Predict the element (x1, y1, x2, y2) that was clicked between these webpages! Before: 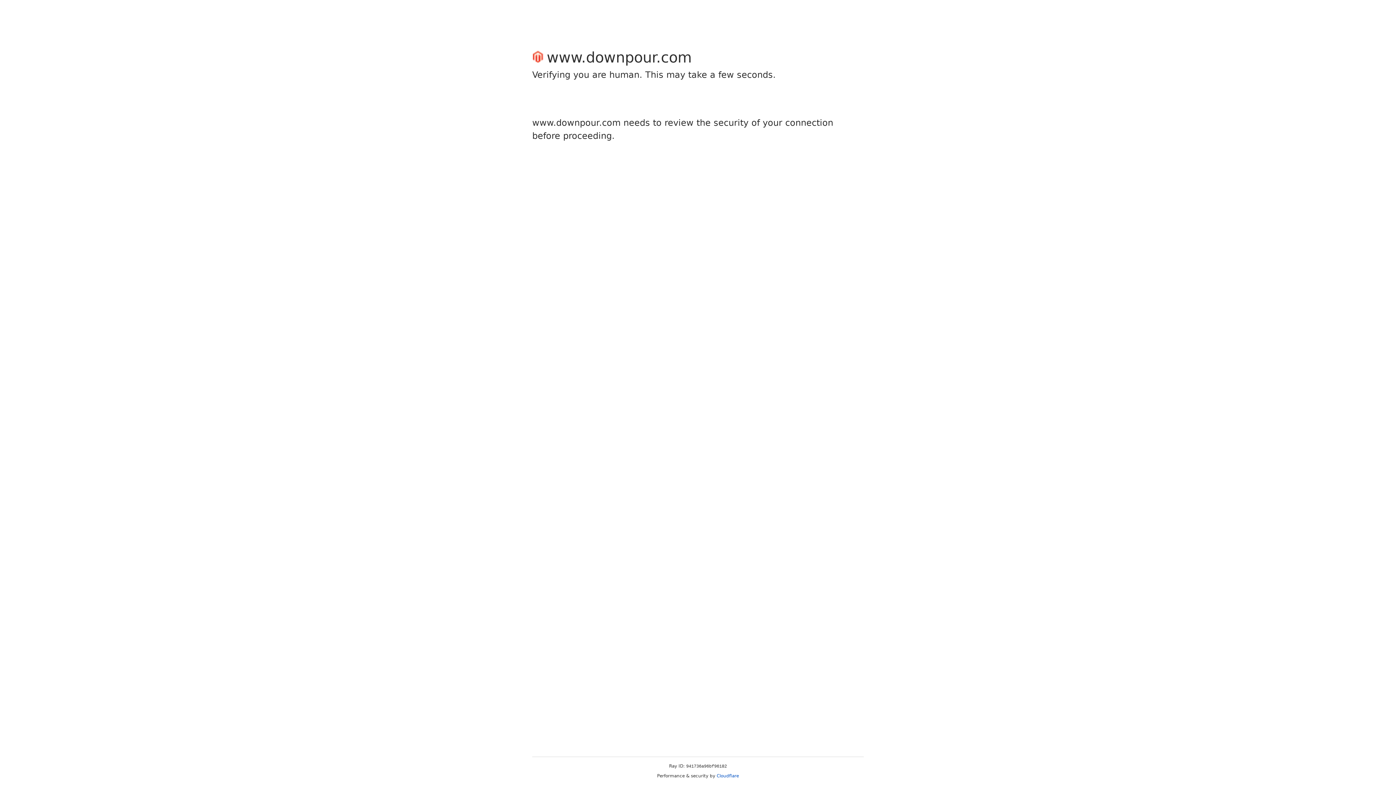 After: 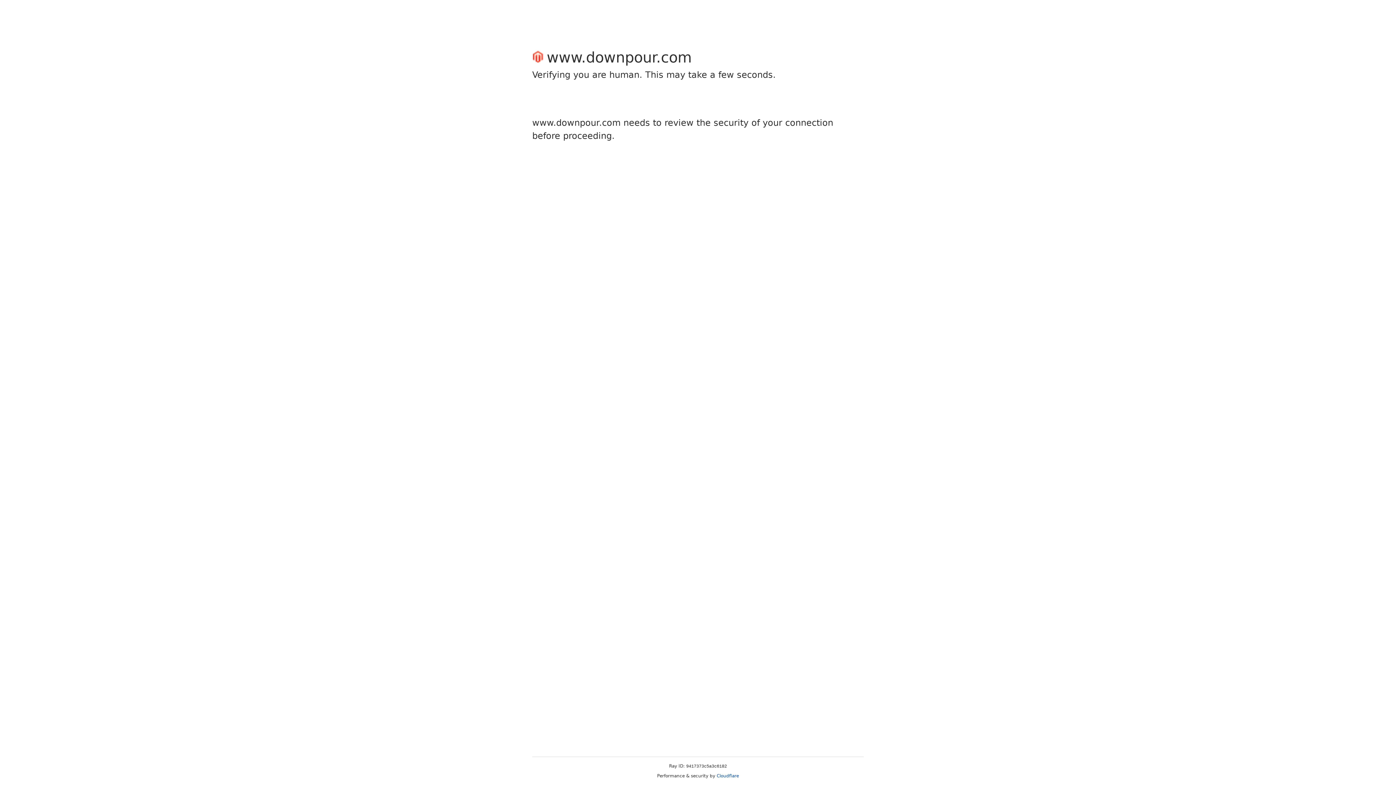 Action: label: Cloudflare bbox: (716, 773, 739, 778)